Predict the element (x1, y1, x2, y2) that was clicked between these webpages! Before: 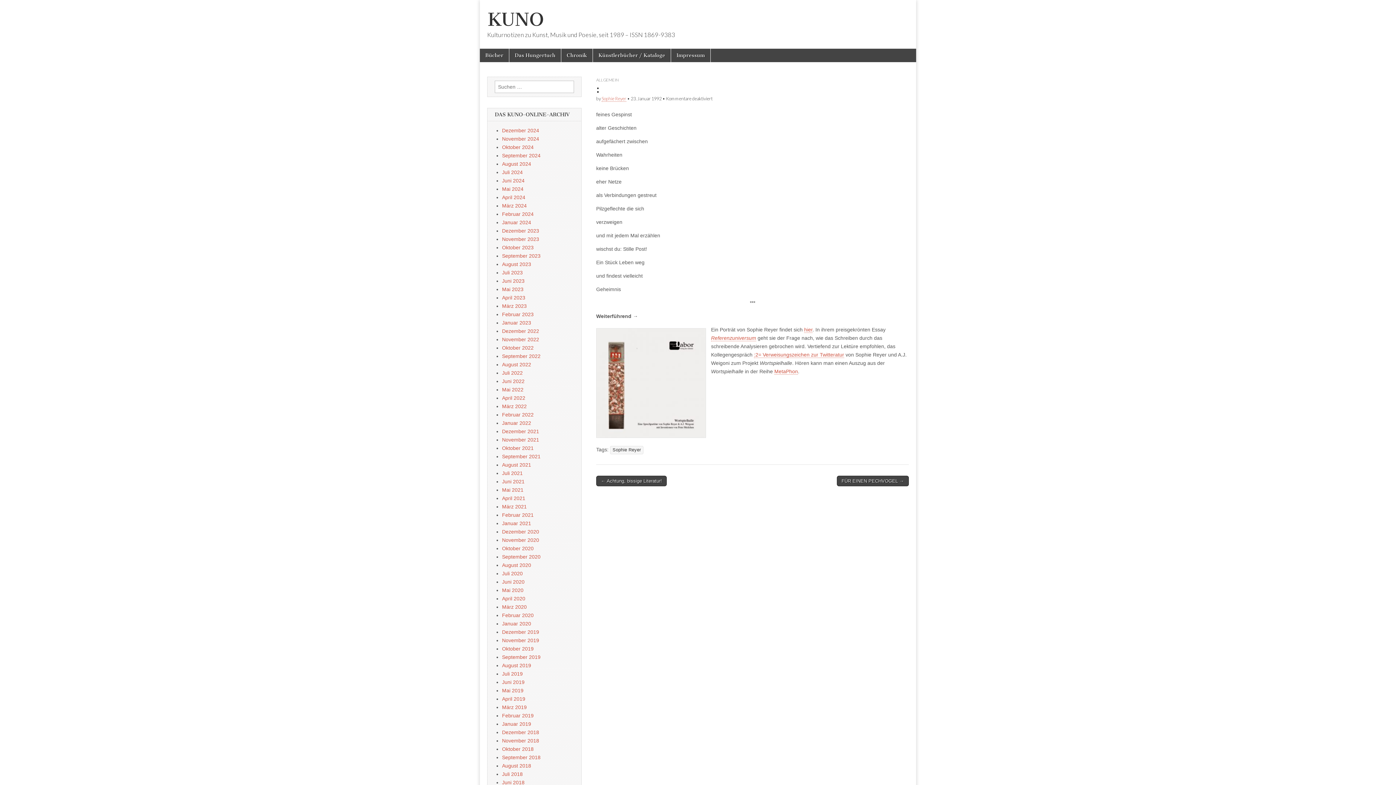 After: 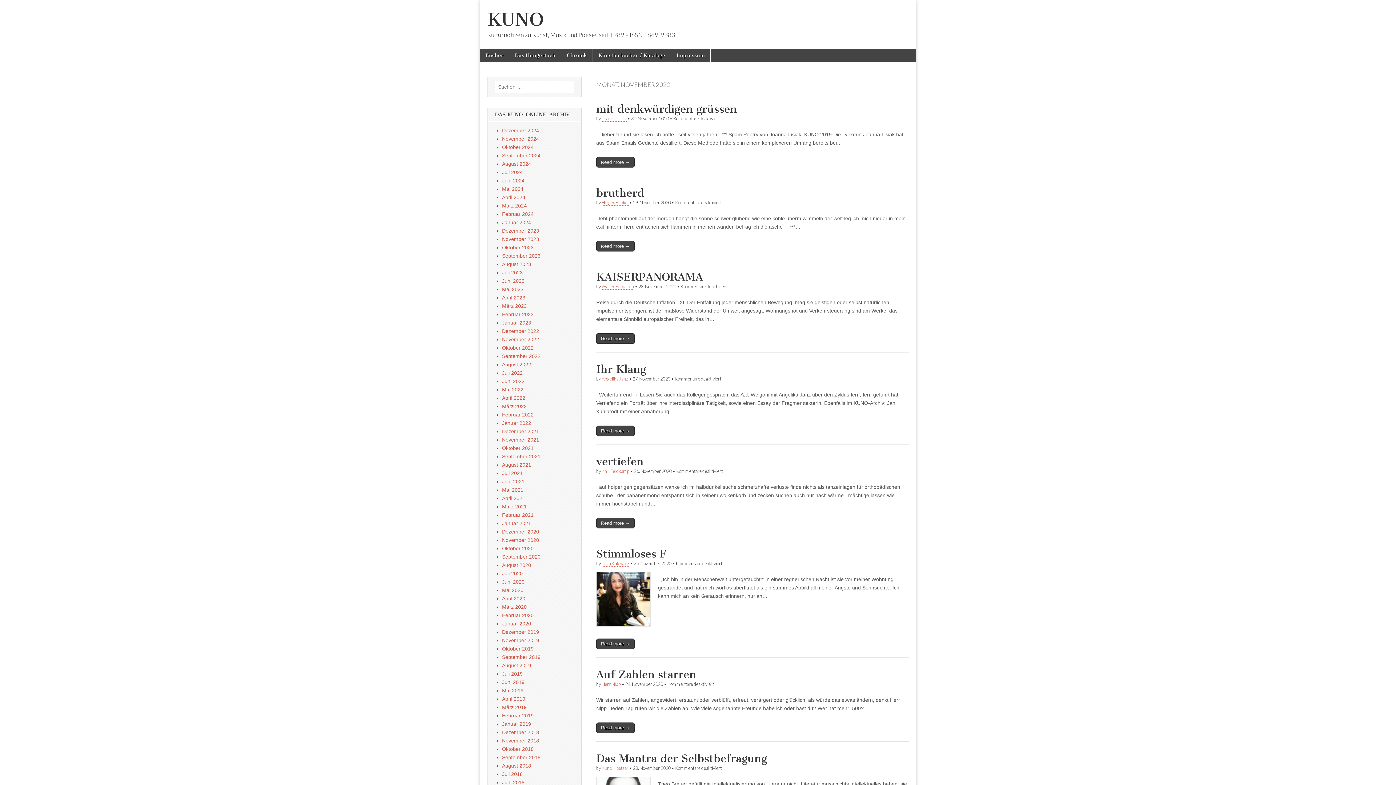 Action: label: November 2020 bbox: (502, 537, 539, 543)